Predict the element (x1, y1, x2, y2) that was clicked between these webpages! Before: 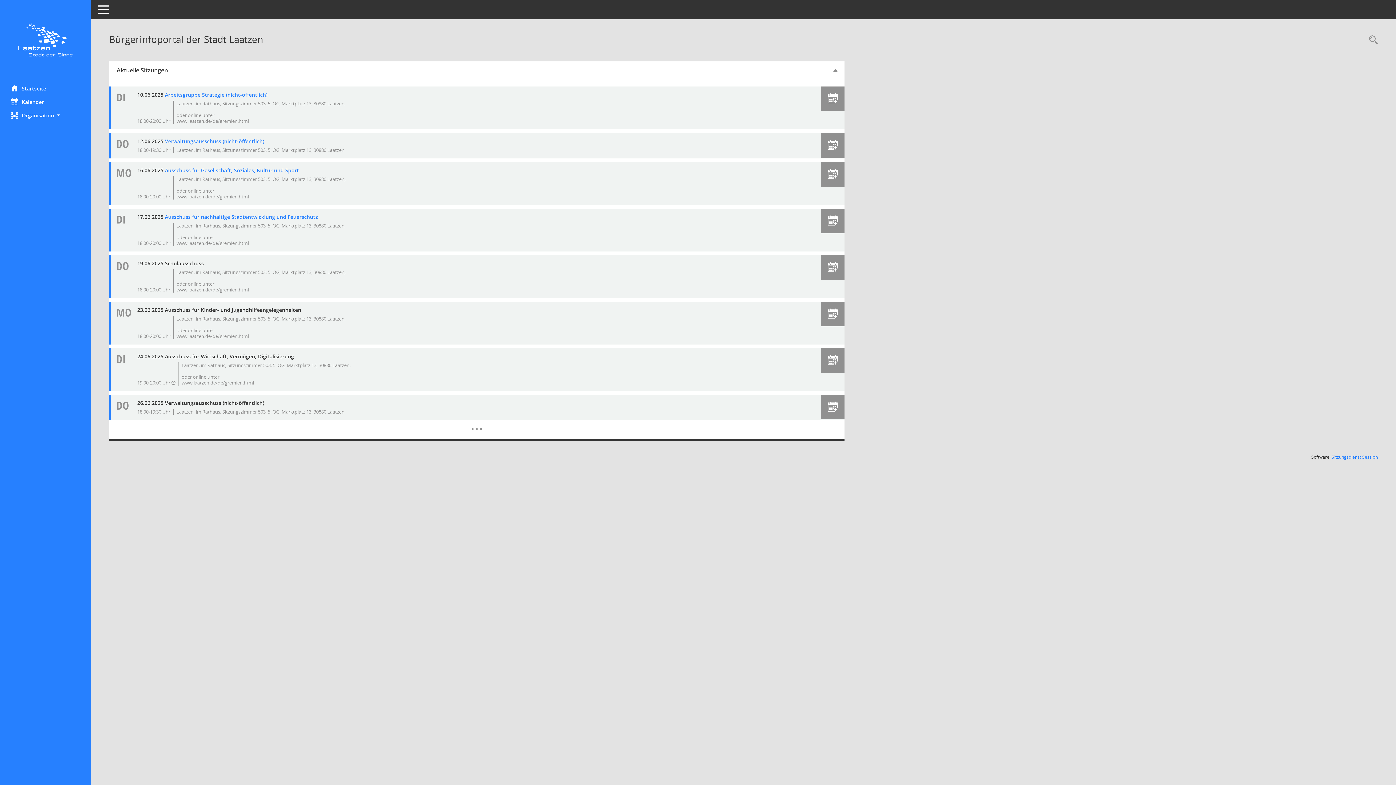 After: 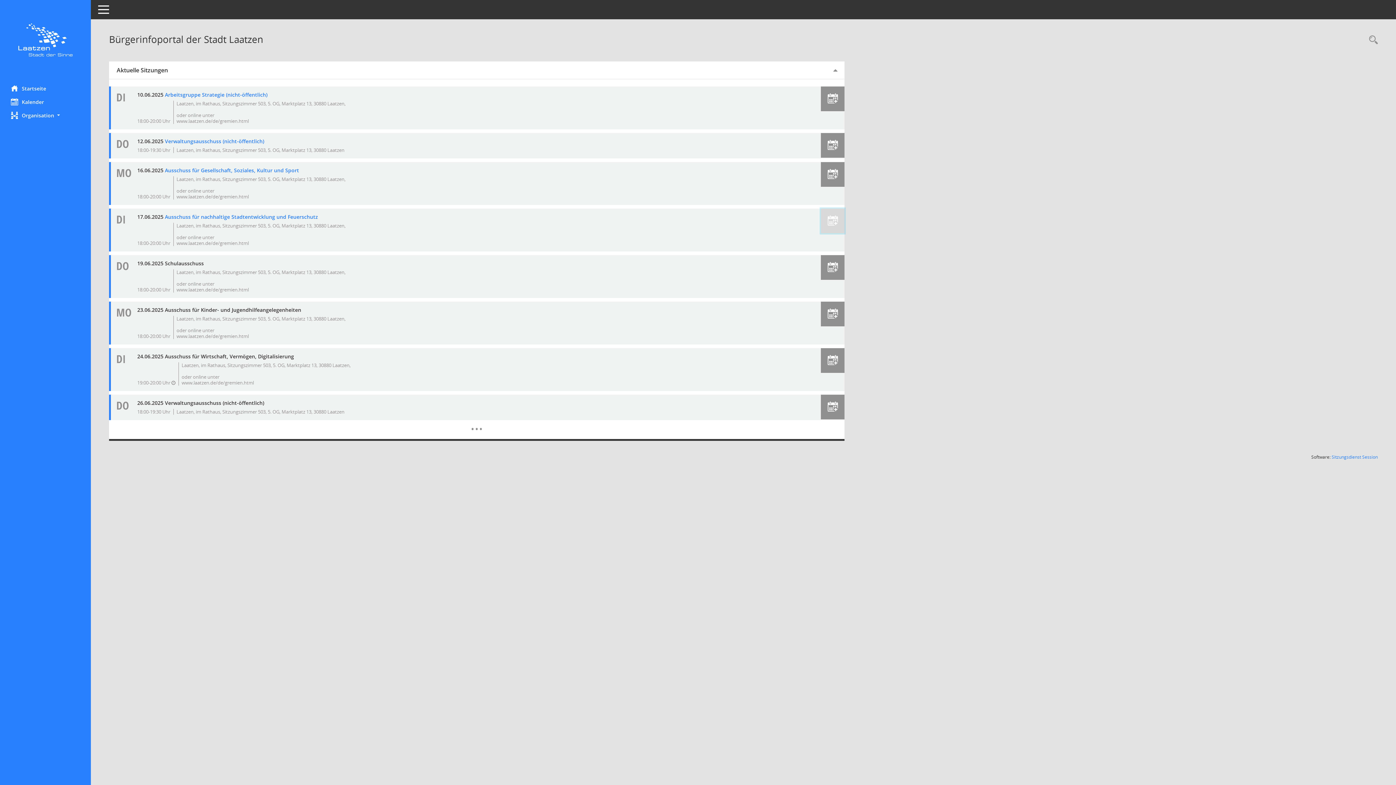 Action: bbox: (827, 215, 838, 225)